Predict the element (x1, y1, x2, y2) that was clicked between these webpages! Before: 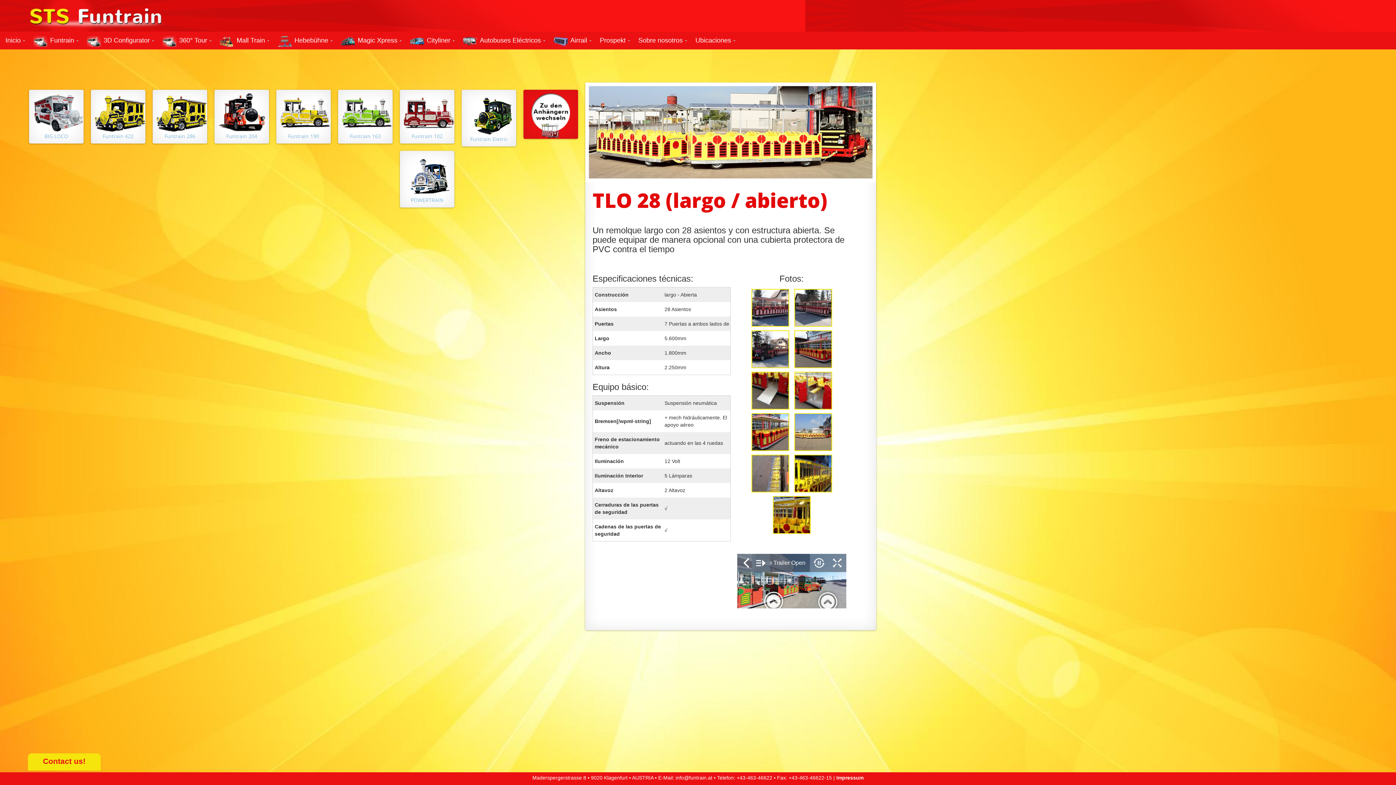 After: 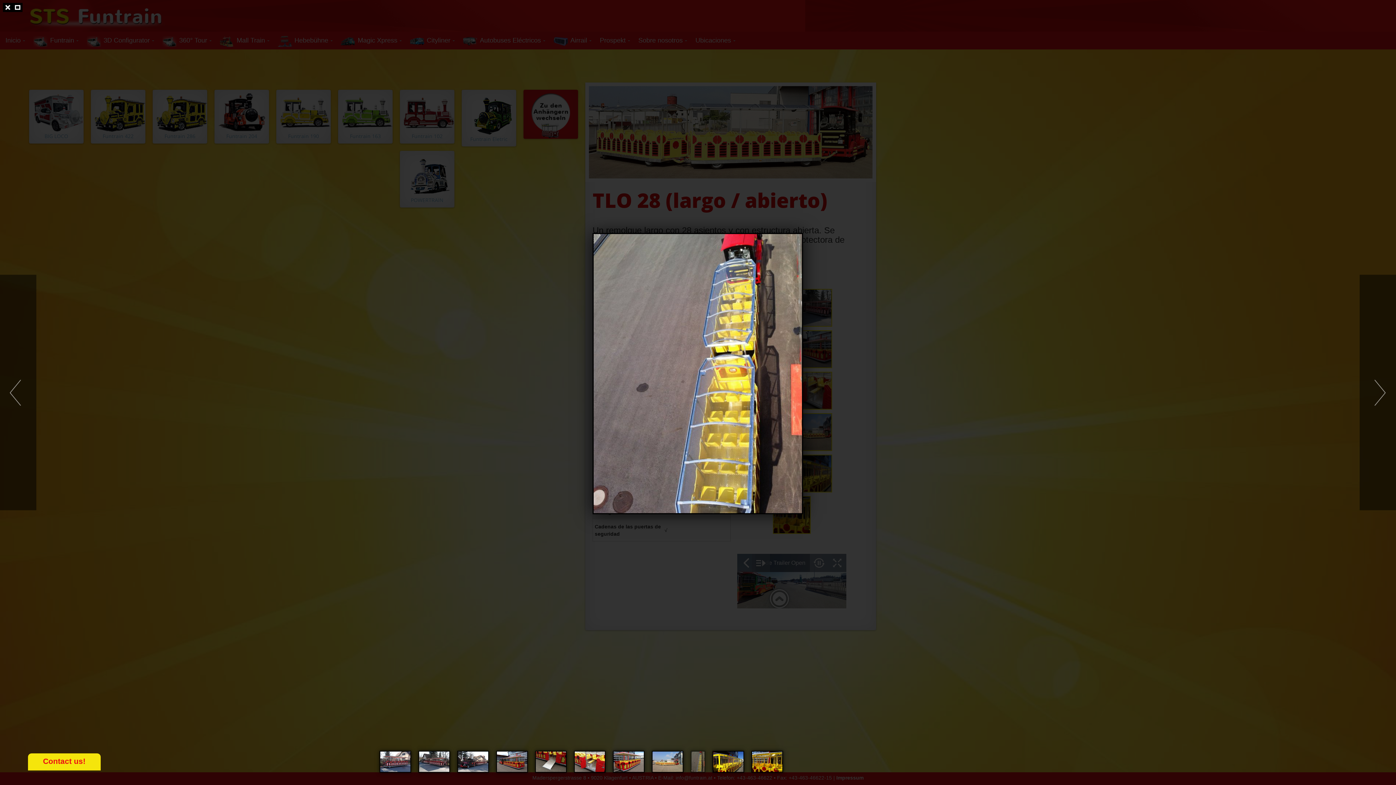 Action: bbox: (752, 455, 788, 492)